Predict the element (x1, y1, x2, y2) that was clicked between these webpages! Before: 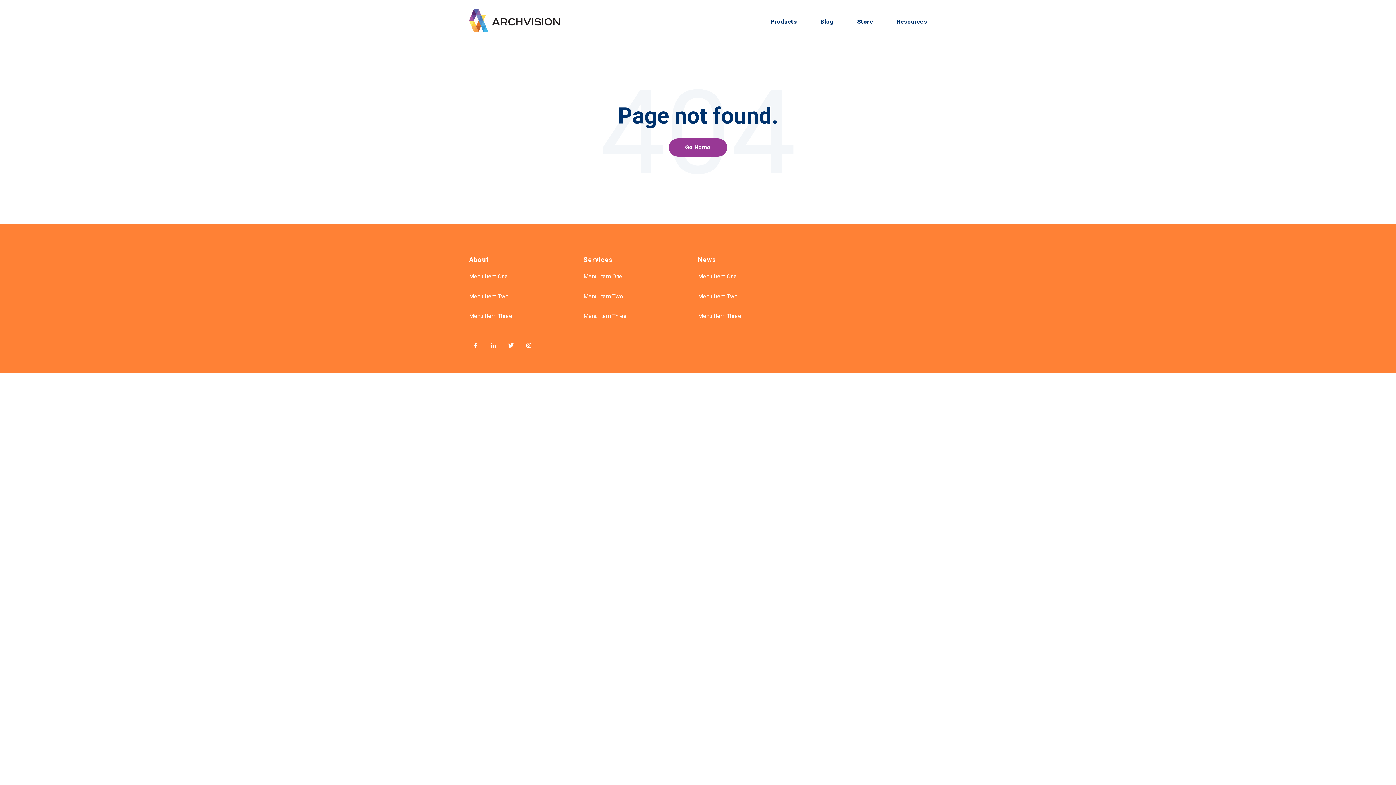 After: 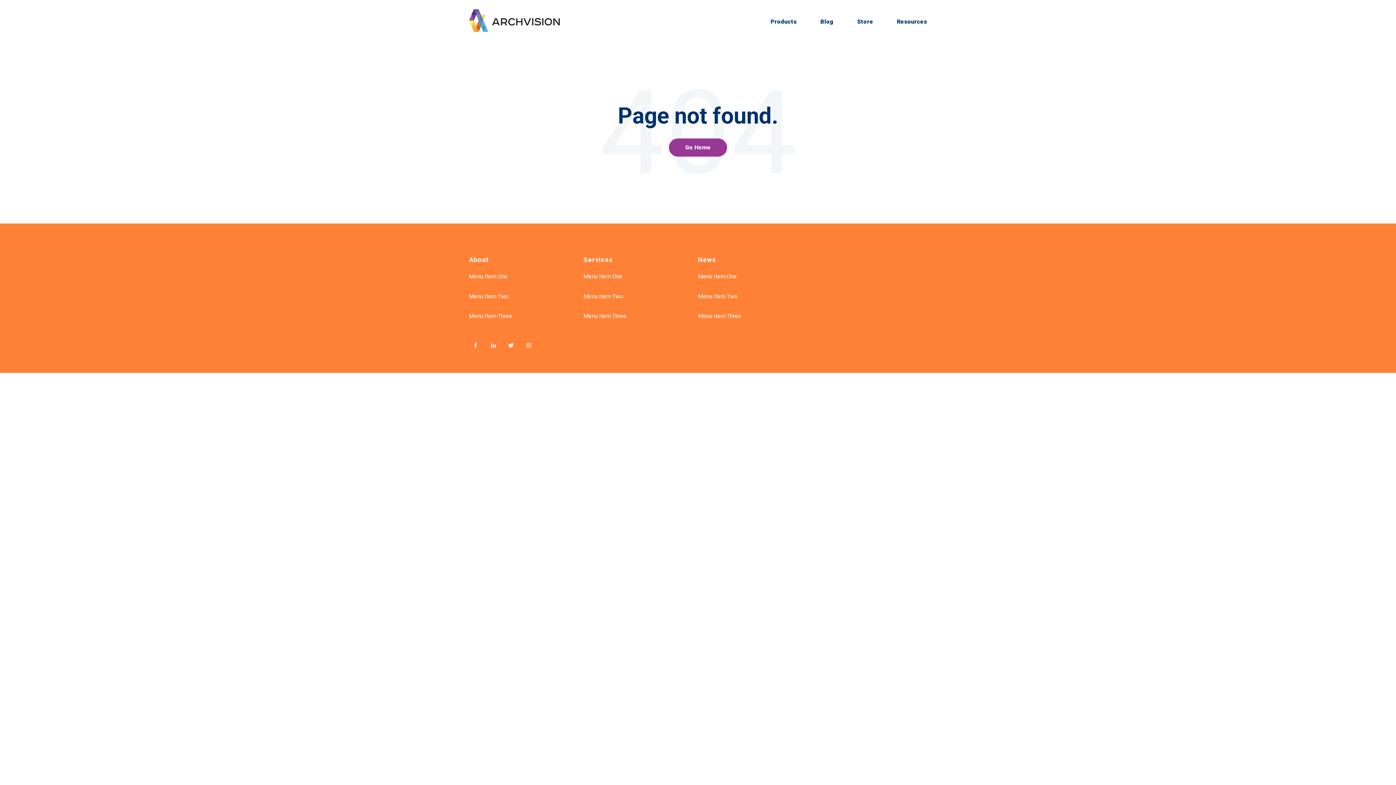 Action: label: Menu Item Three bbox: (469, 312, 512, 319)